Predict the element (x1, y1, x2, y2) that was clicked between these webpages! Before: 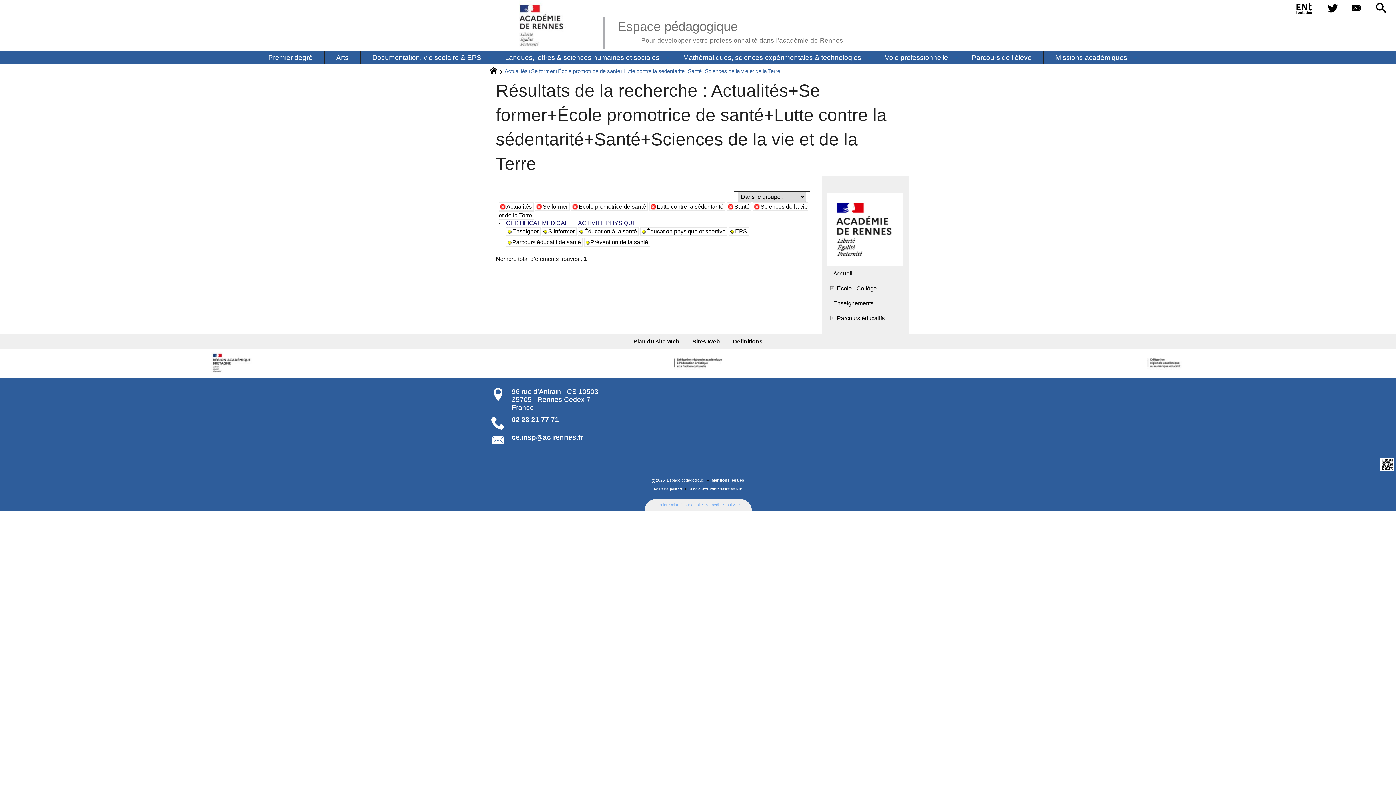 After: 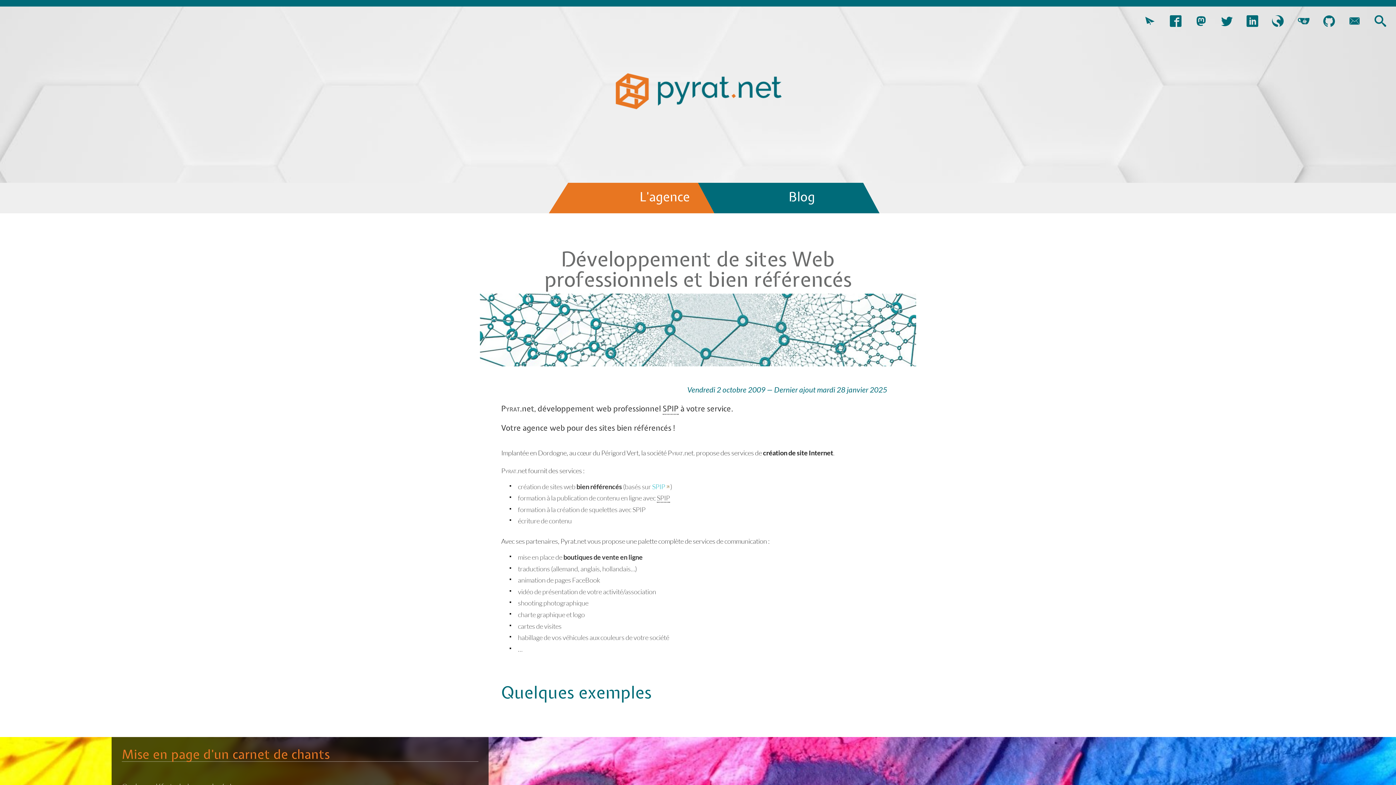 Action: label: SoyezCréatifs bbox: (700, 487, 719, 490)